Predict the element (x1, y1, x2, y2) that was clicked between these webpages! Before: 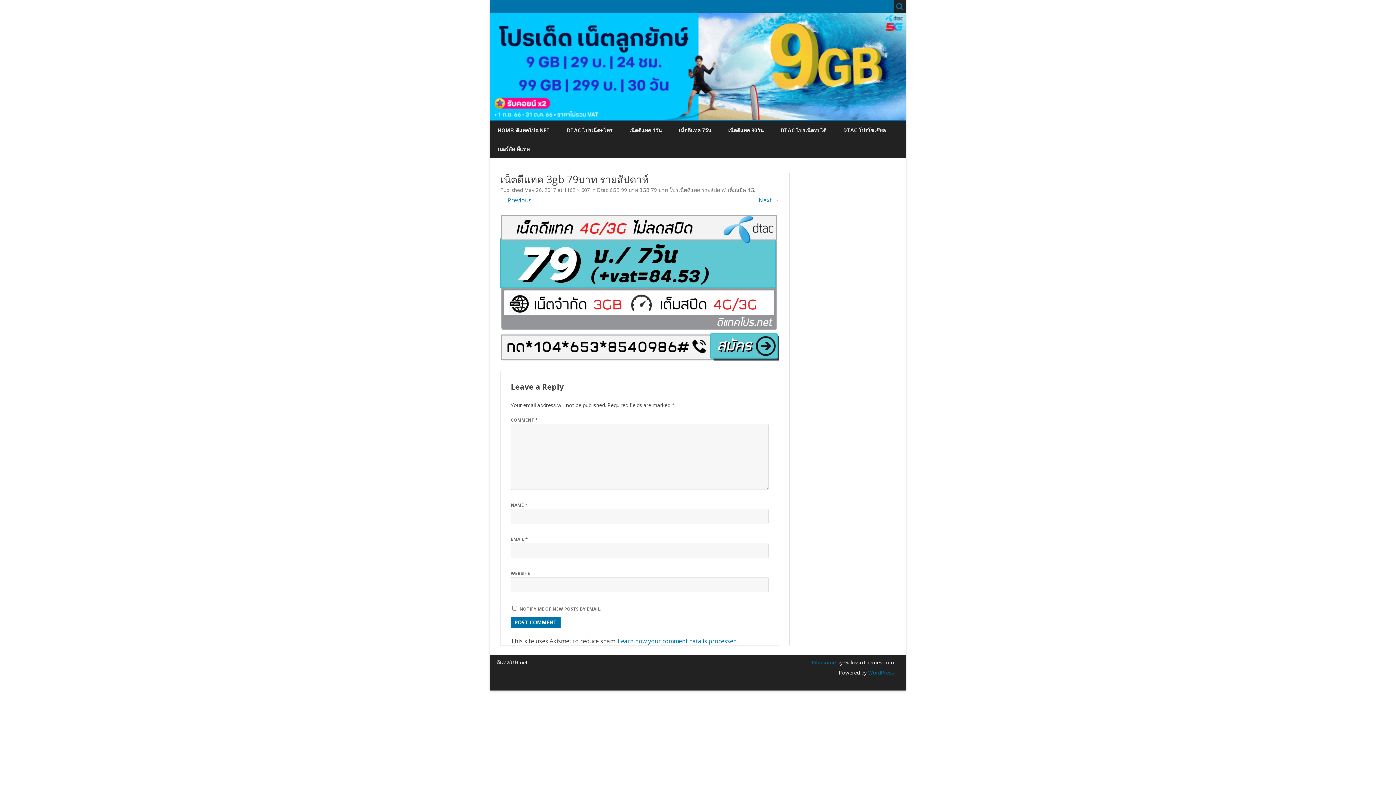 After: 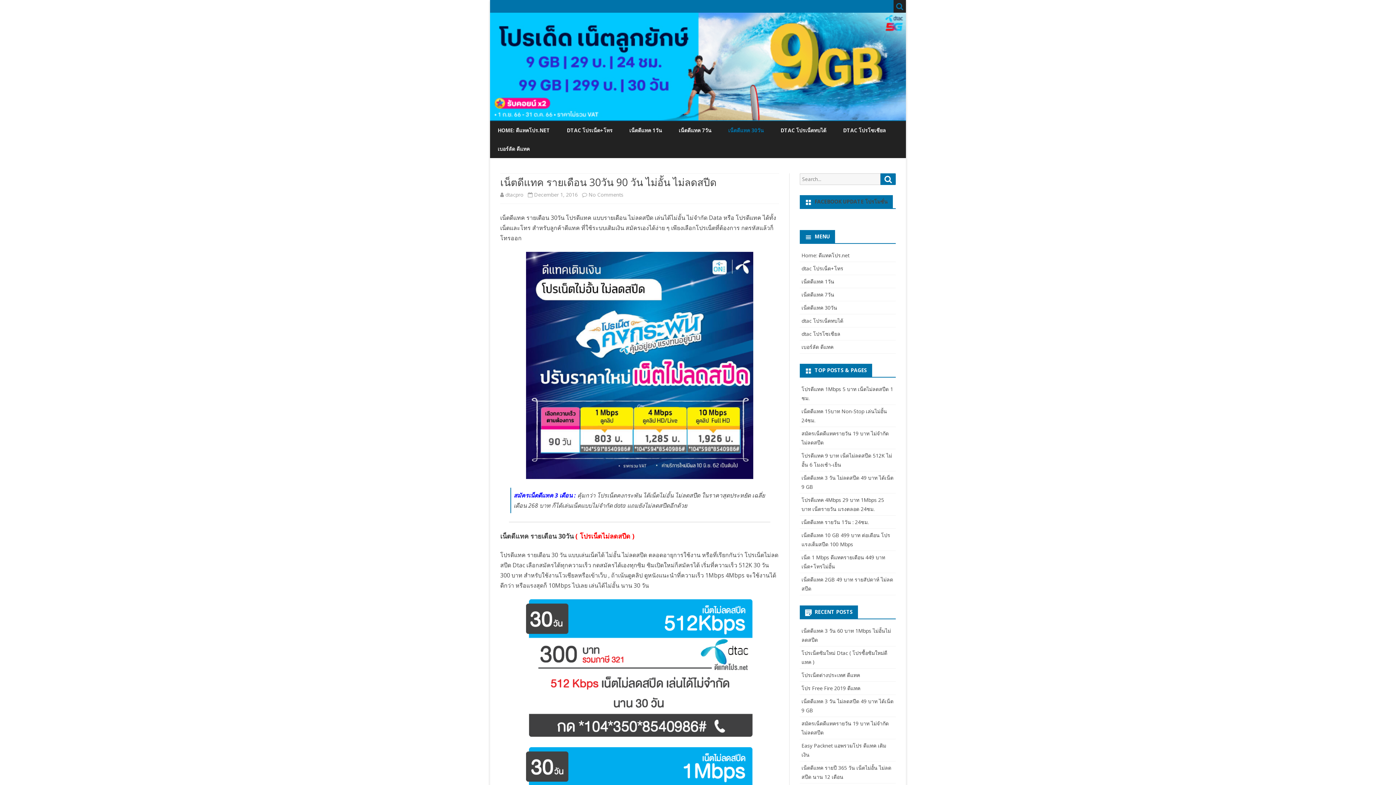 Action: label: เน็ตดีแทค 30วัน bbox: (728, 121, 764, 139)